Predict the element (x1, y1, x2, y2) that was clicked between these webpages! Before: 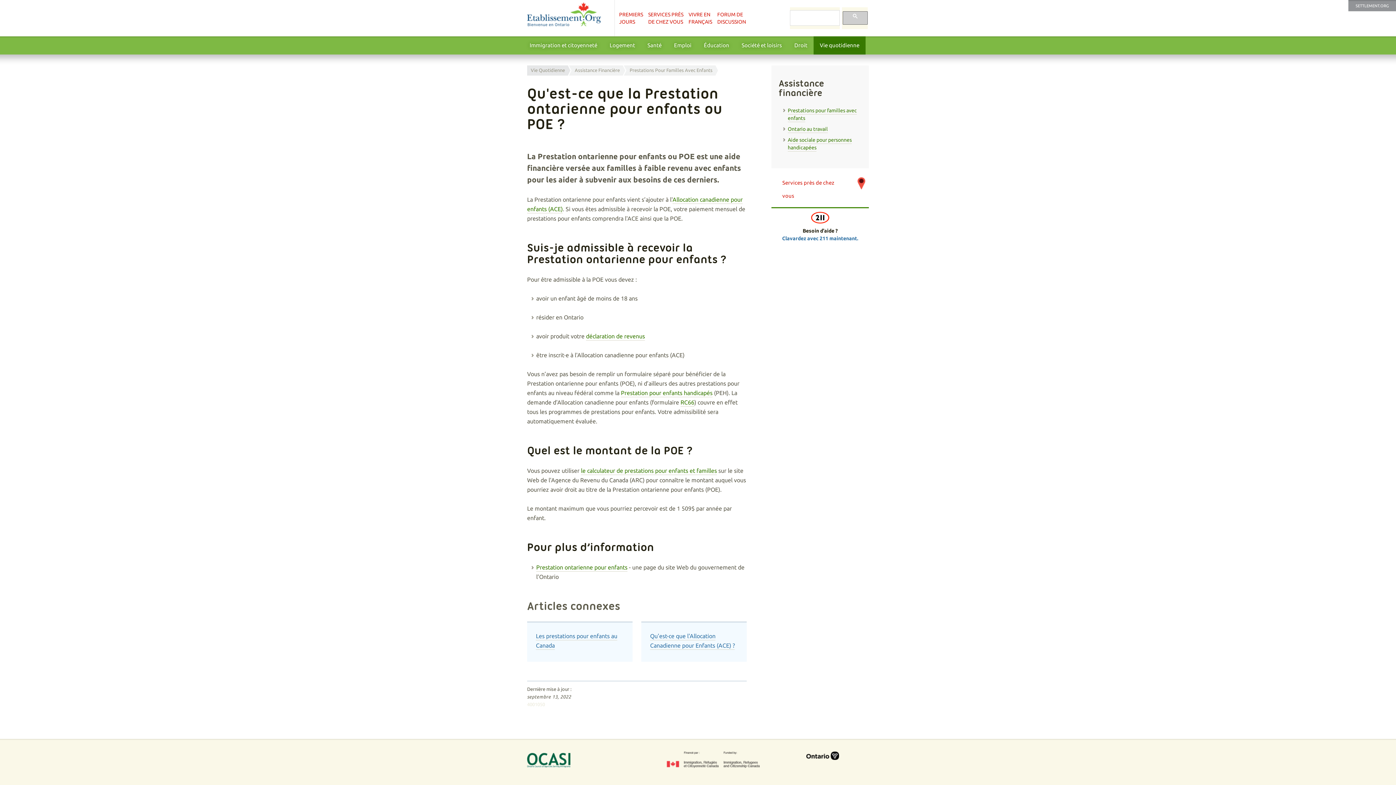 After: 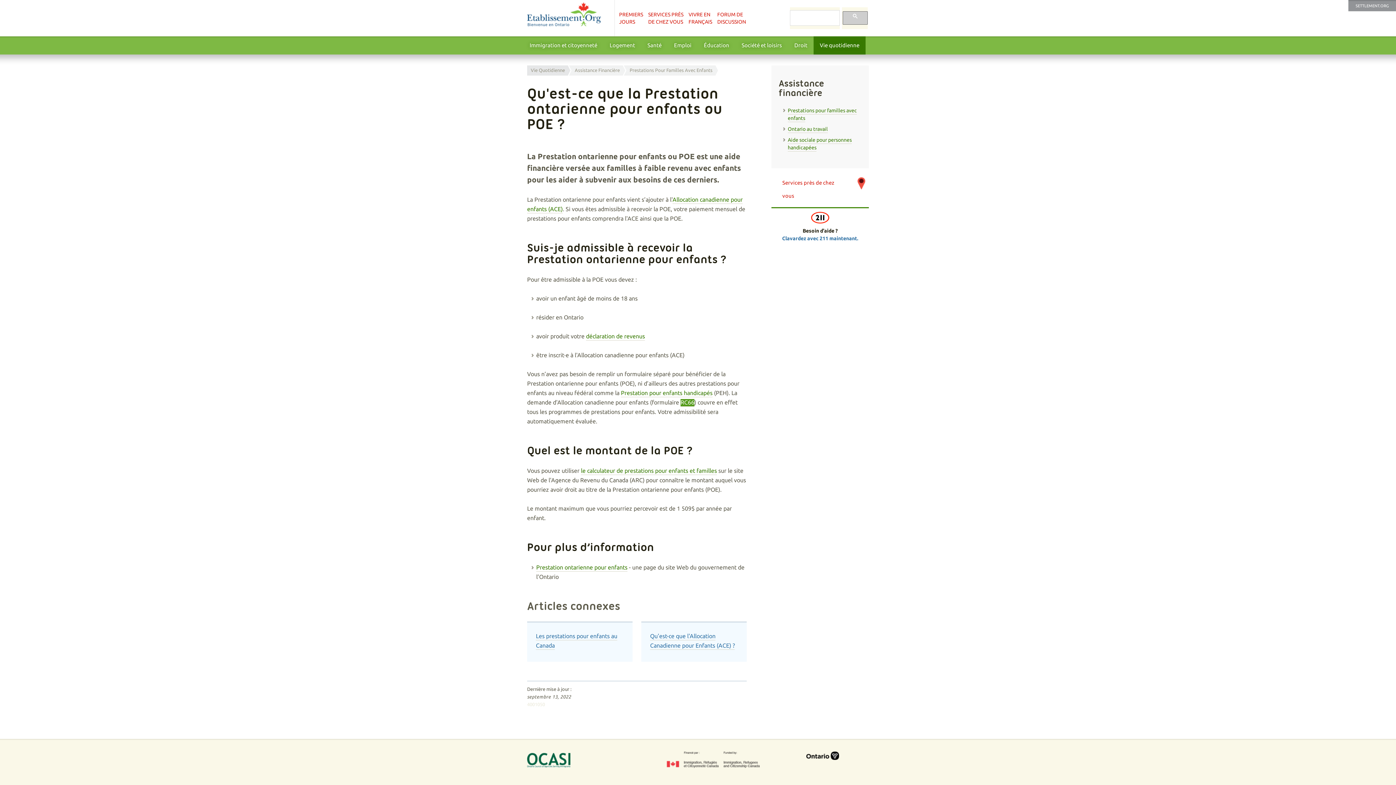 Action: bbox: (680, 399, 694, 406) label: RC66